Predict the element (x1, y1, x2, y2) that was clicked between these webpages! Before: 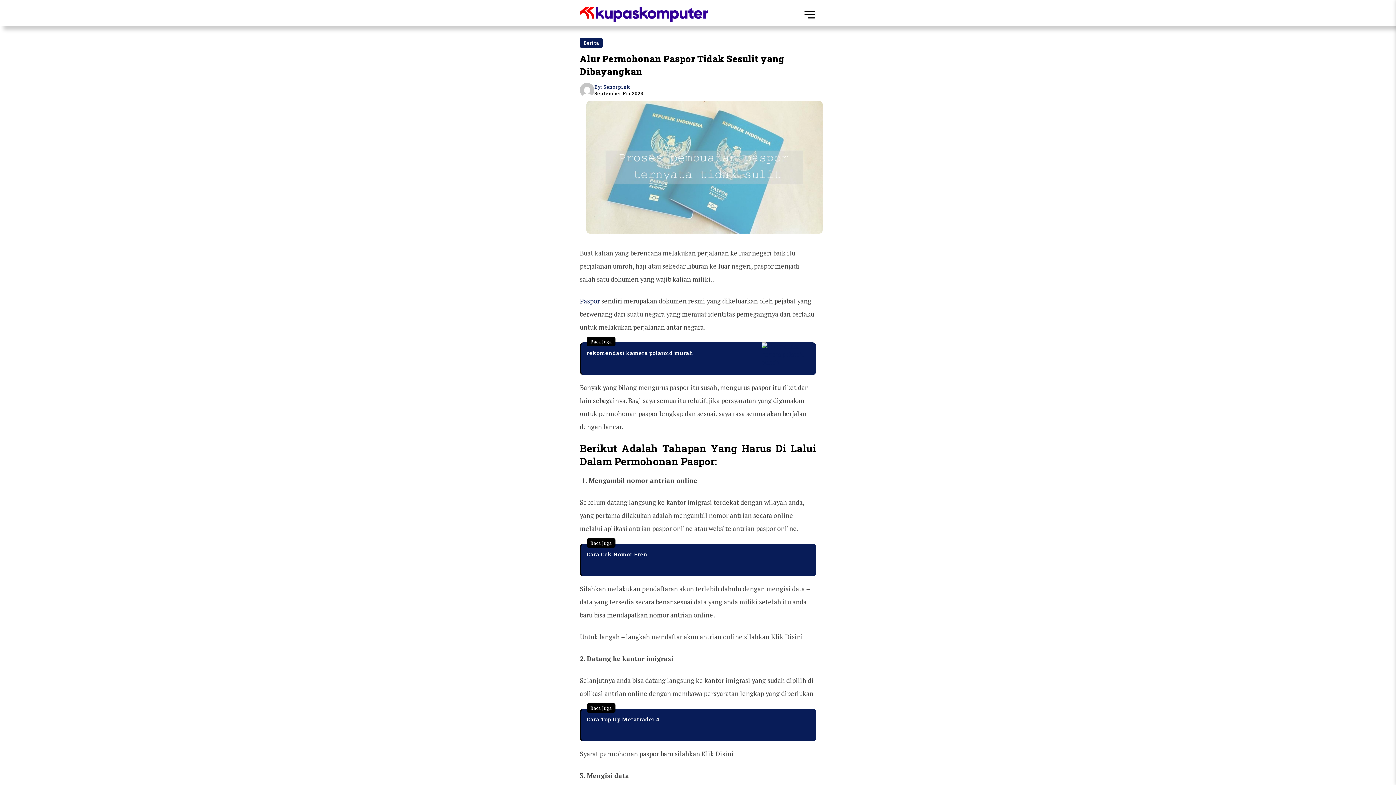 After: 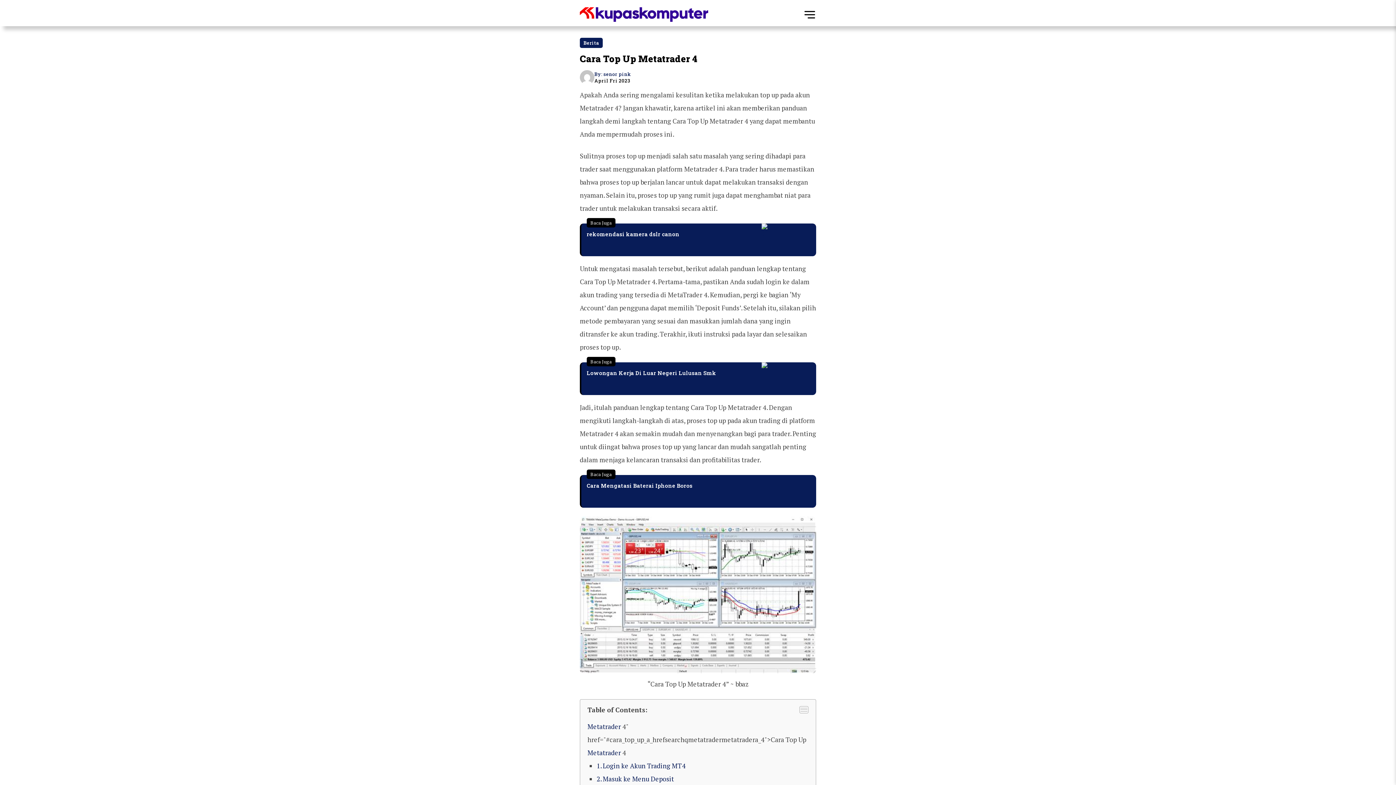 Action: label: Baca Juga

Cara Top Up Metatrader 4 bbox: (580, 709, 816, 741)